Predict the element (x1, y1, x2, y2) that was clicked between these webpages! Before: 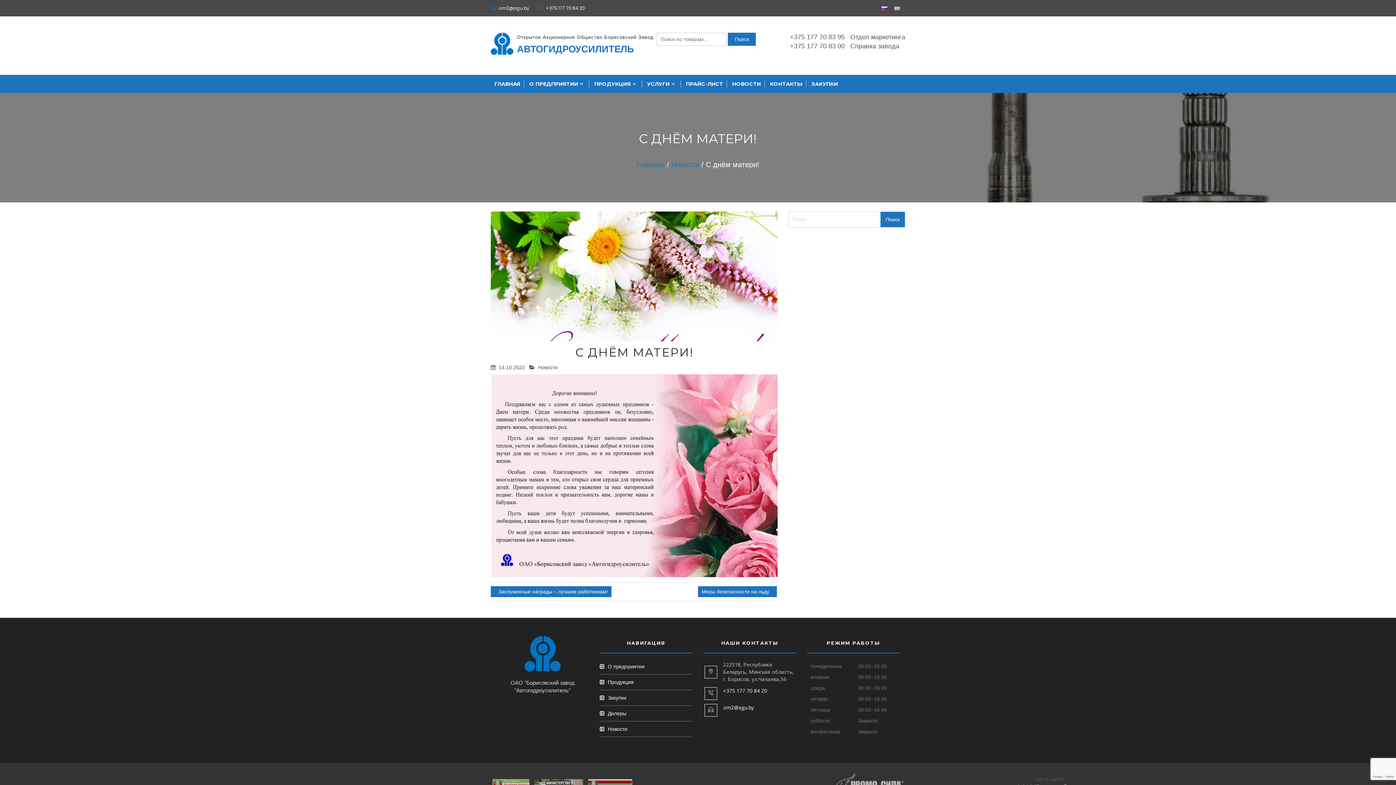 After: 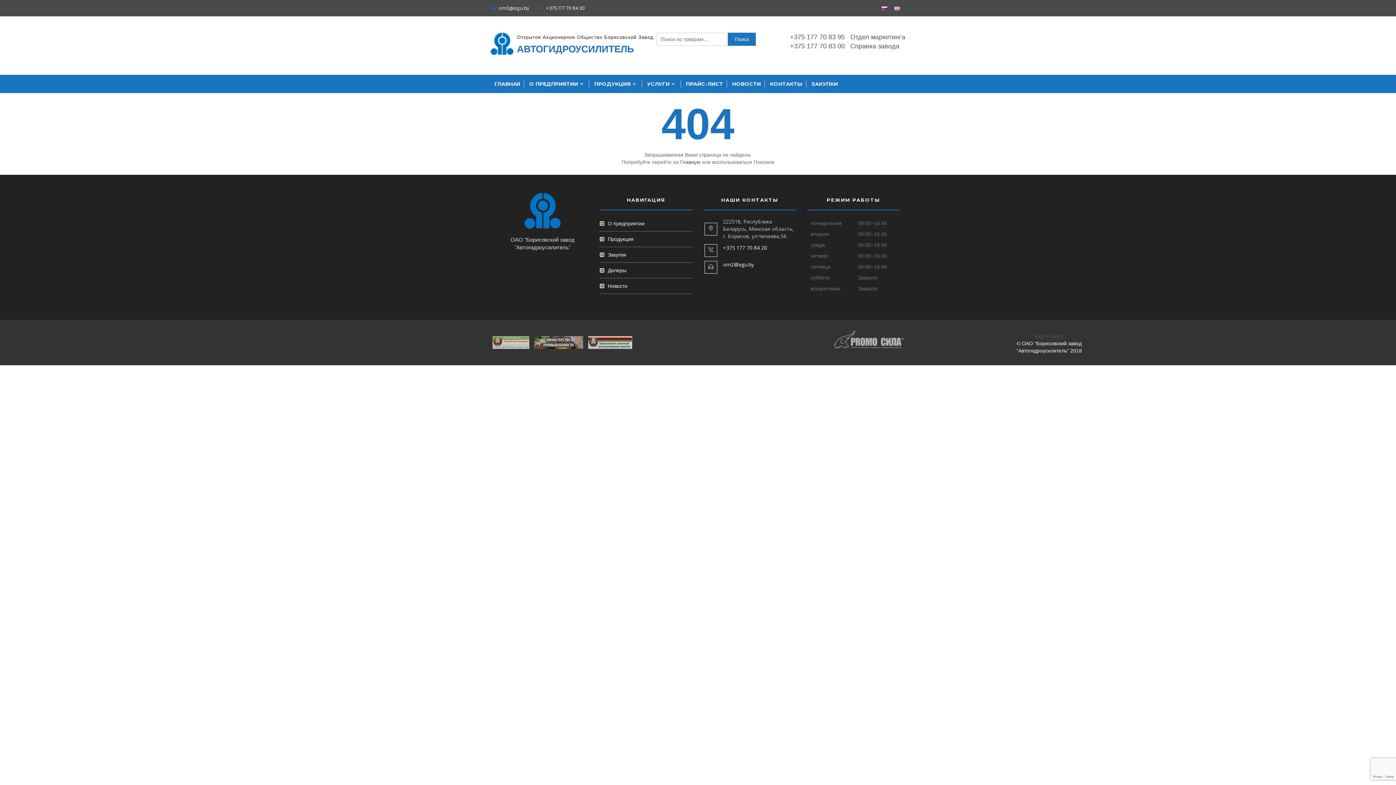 Action: bbox: (608, 711, 626, 716) label: Дилеры